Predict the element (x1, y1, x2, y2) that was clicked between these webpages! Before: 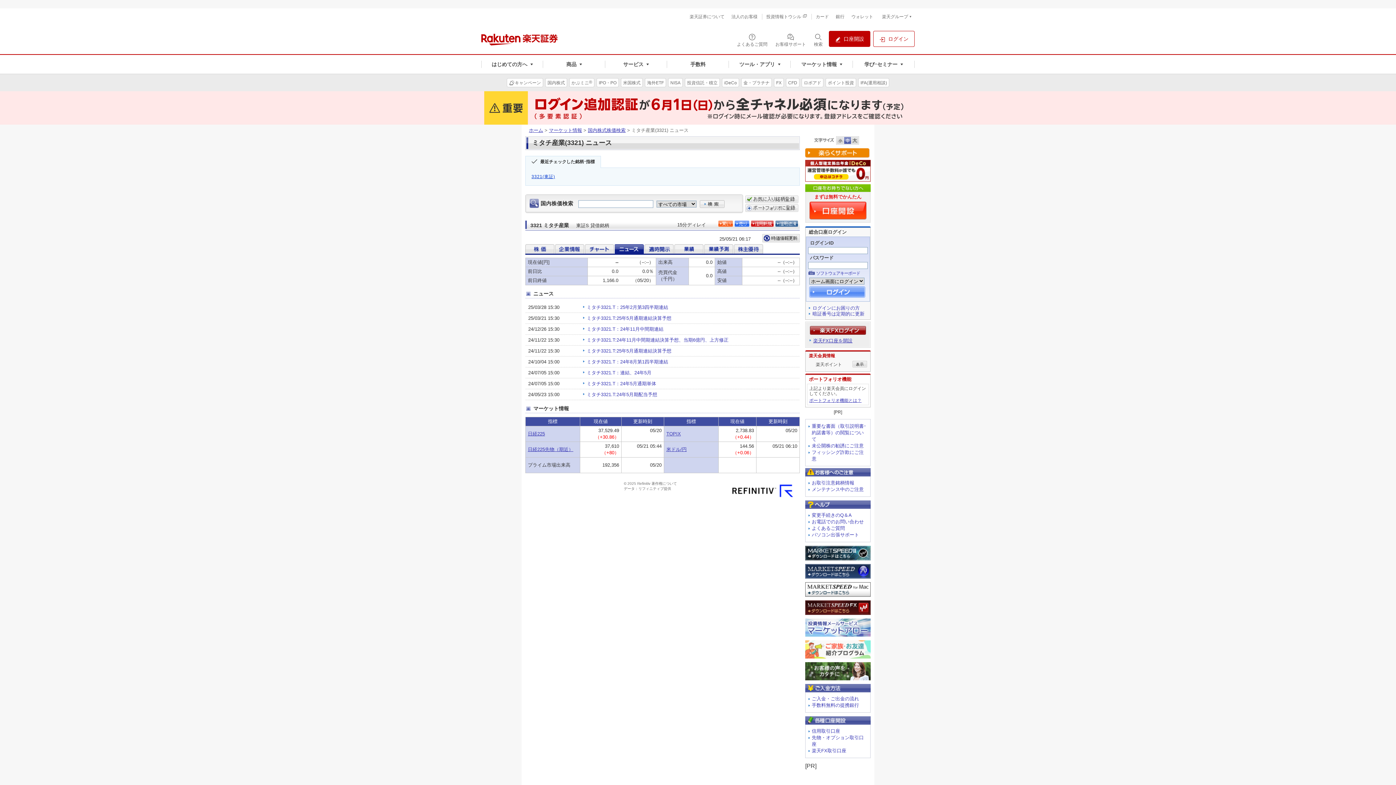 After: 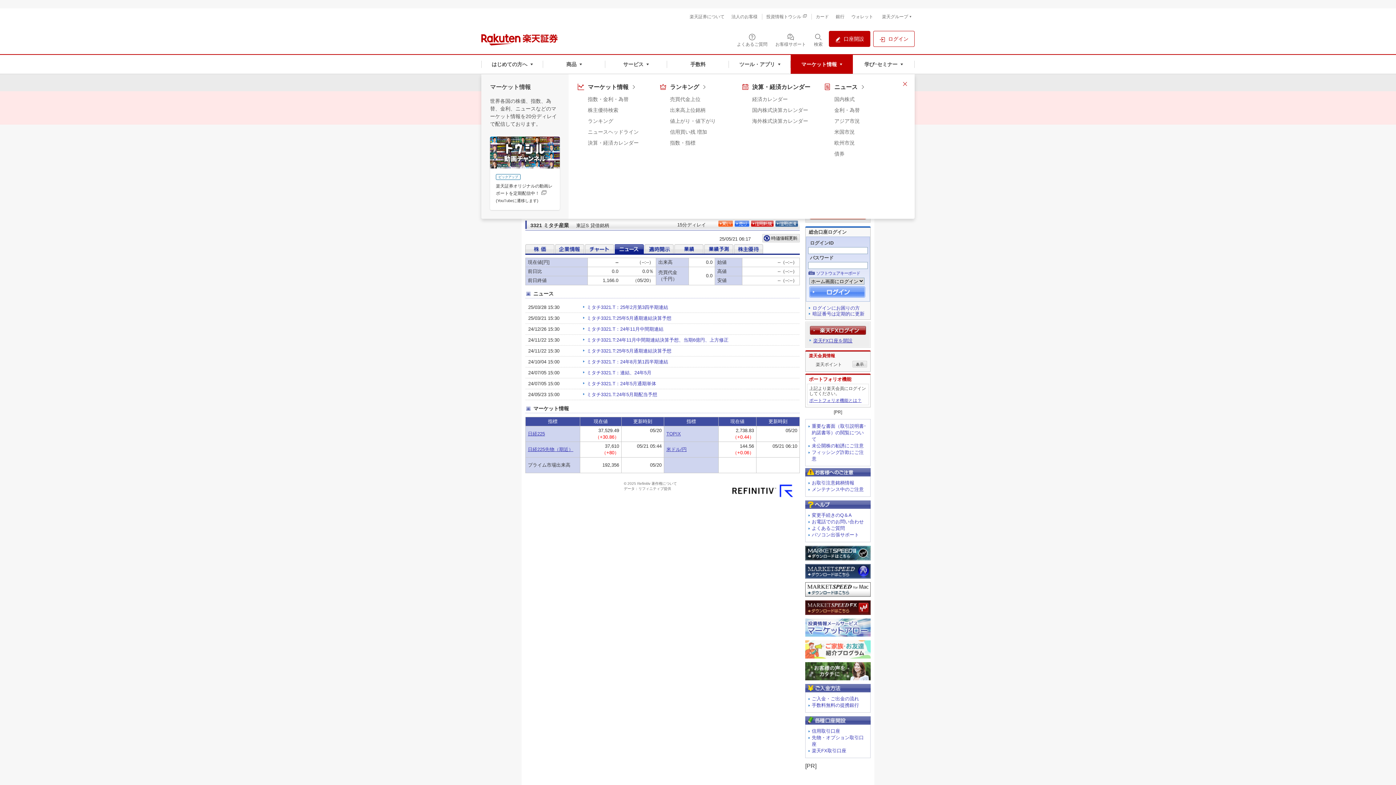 Action: label: マーケット情報 bbox: (791, 54, 852, 73)